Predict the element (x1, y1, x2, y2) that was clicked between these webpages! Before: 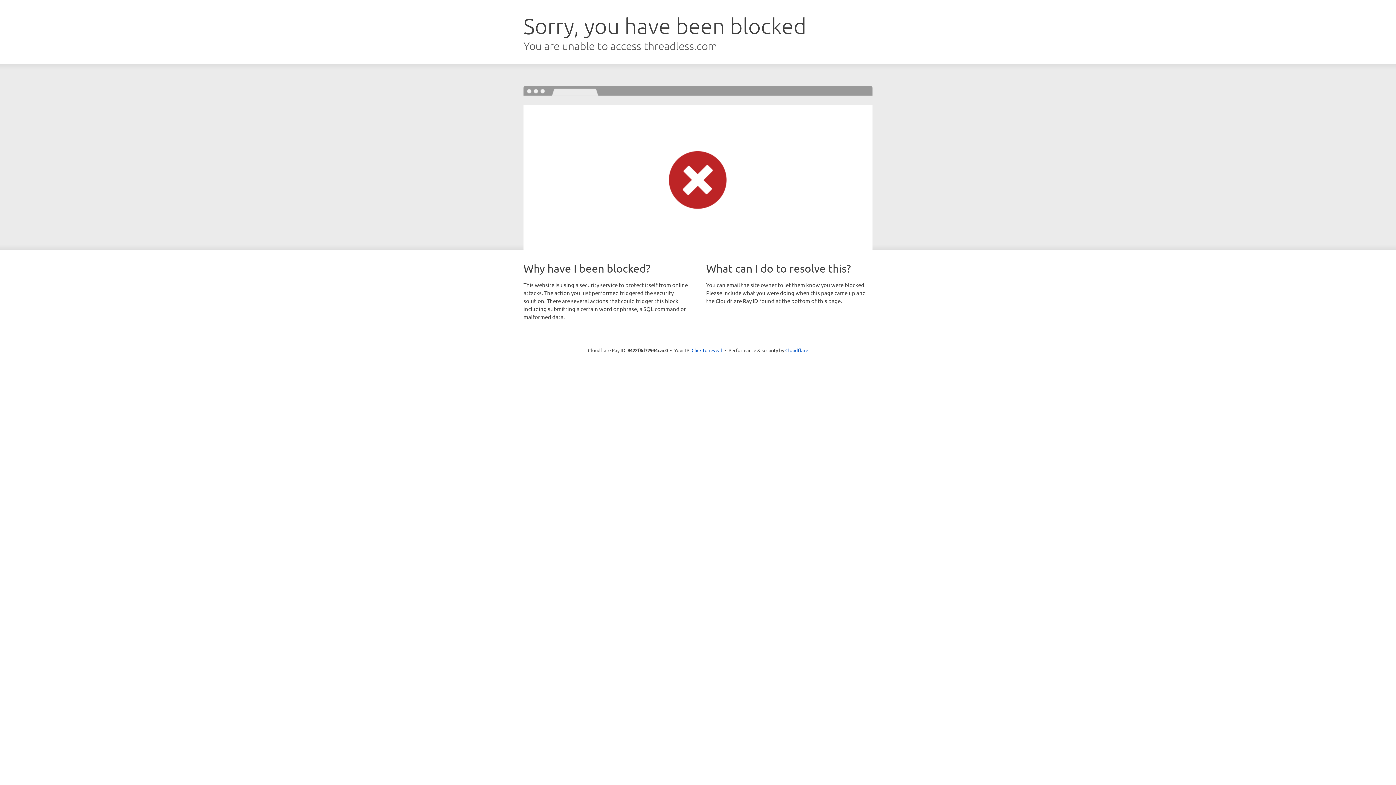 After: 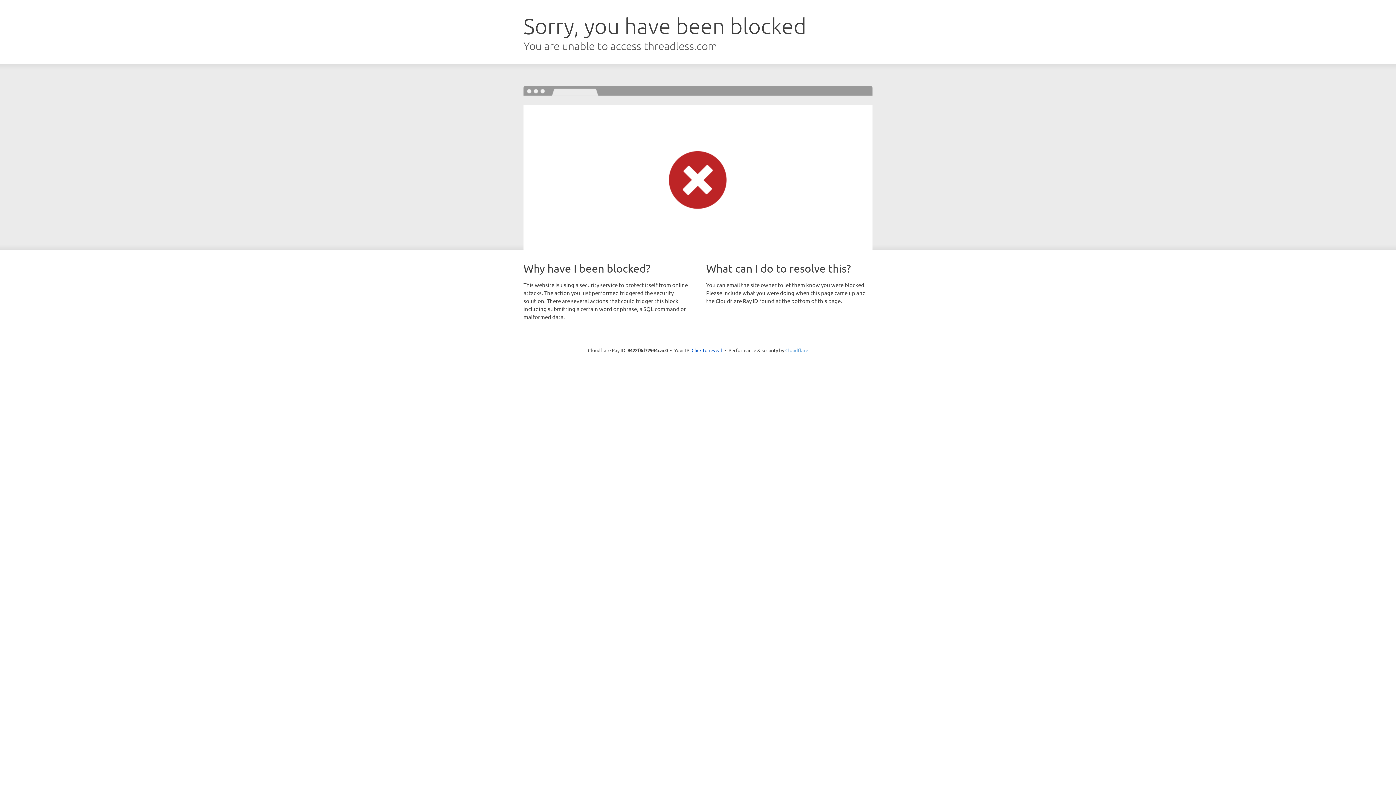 Action: bbox: (785, 347, 808, 353) label: Cloudflare